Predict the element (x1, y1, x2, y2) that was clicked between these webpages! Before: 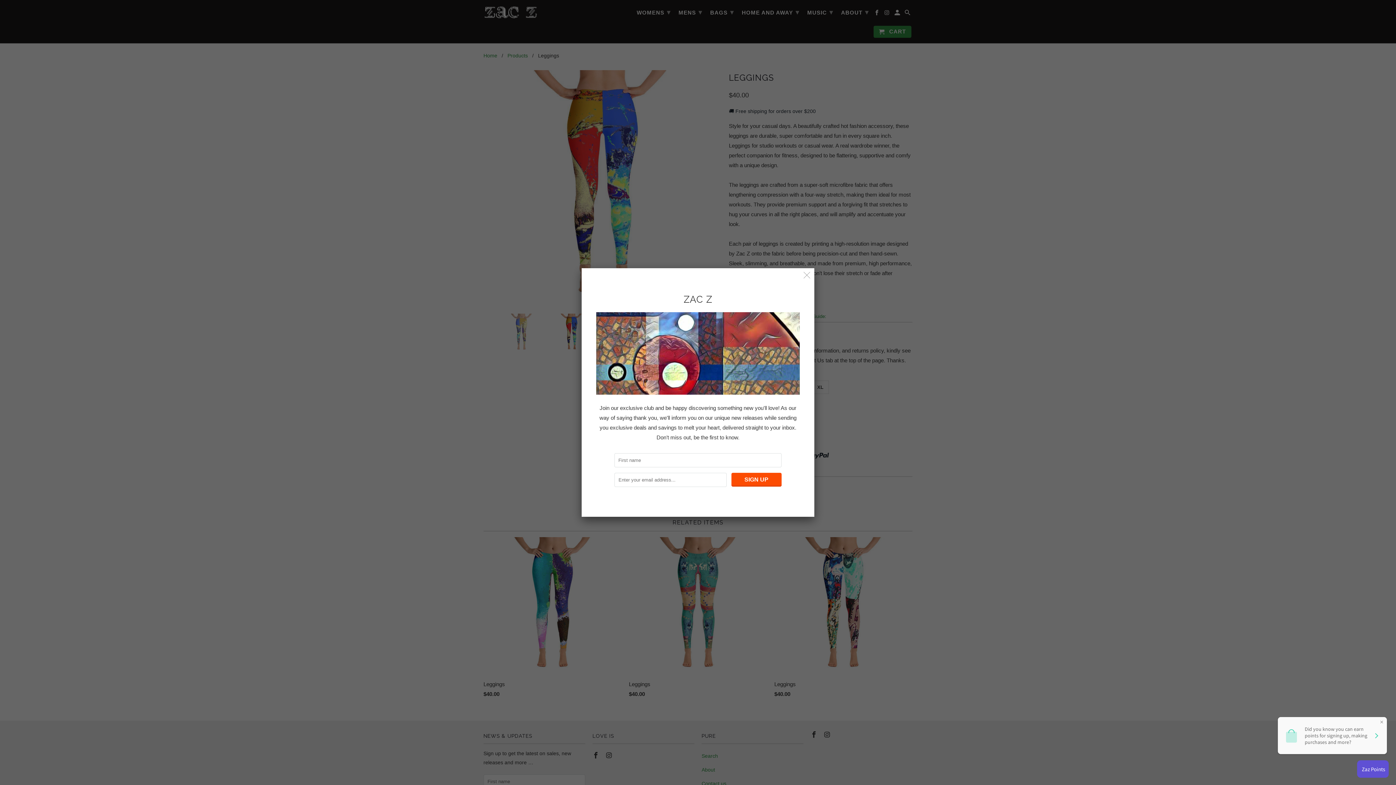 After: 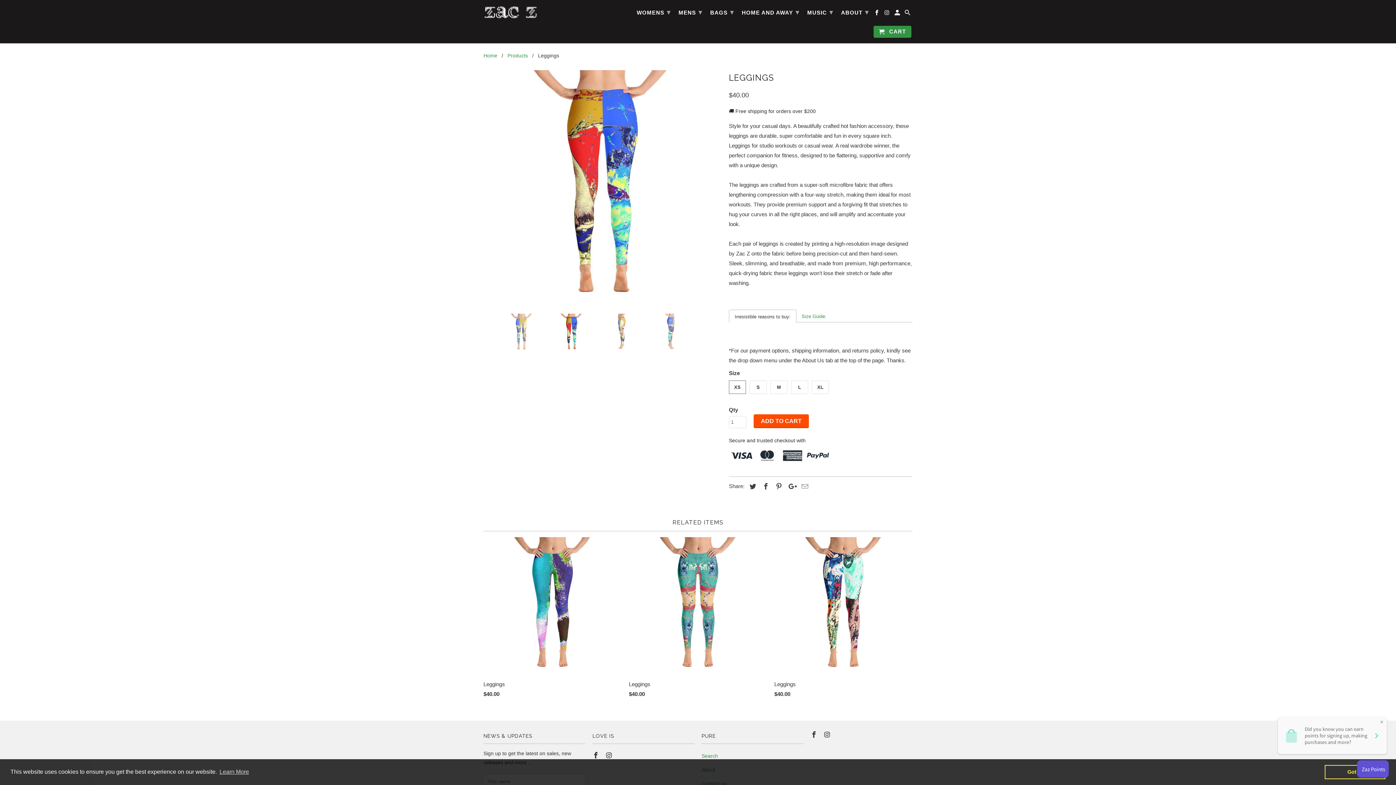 Action: bbox: (800, 269, 813, 282)